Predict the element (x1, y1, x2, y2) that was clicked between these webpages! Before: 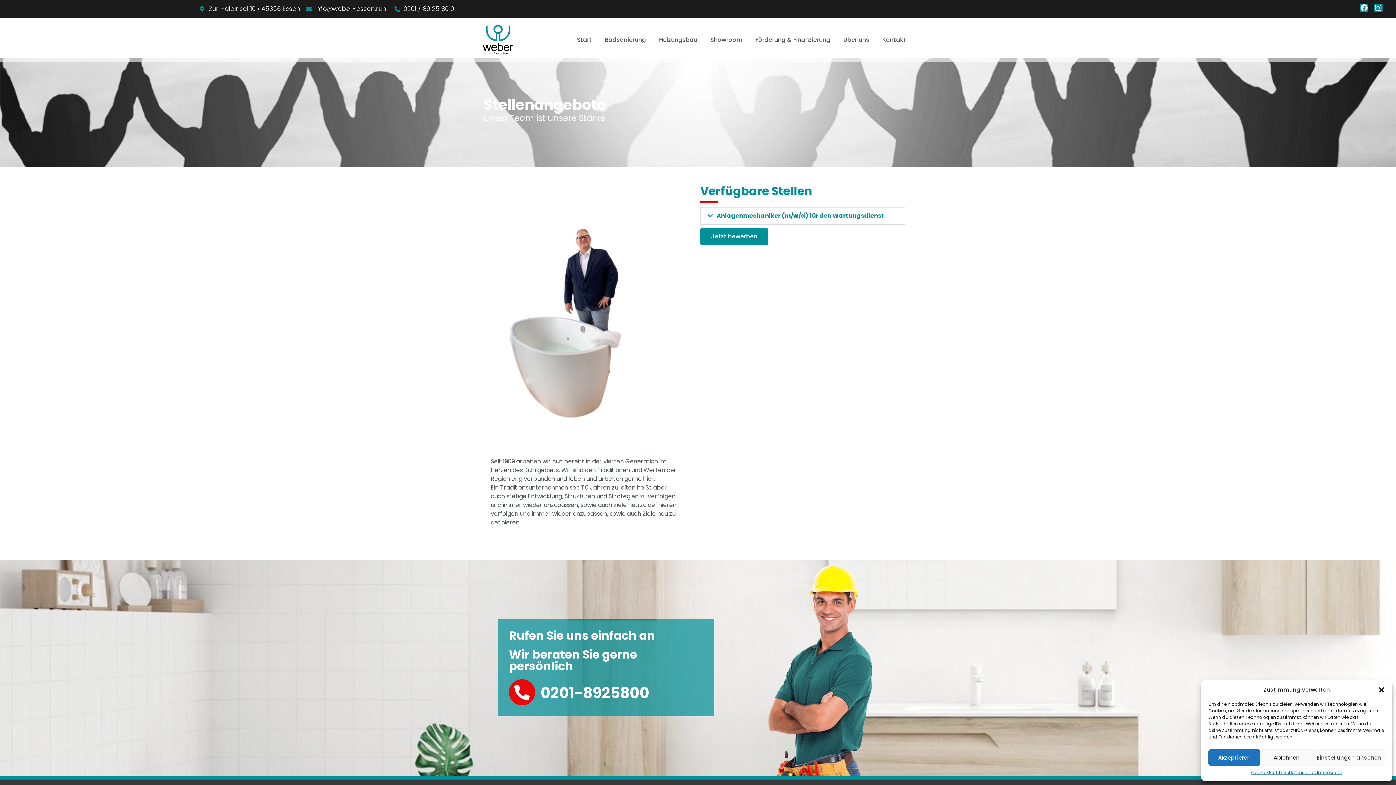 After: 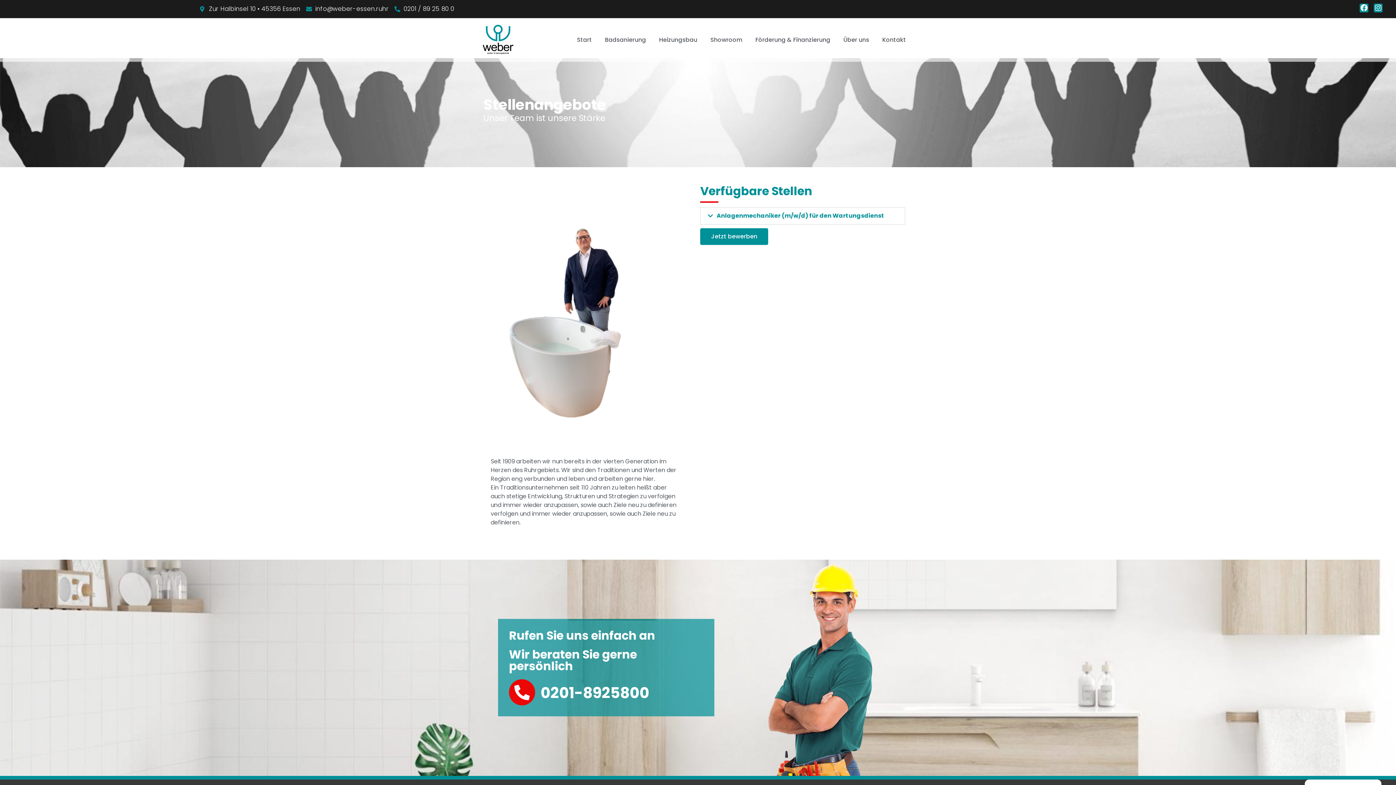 Action: label: Ablehnen bbox: (1260, 749, 1313, 766)